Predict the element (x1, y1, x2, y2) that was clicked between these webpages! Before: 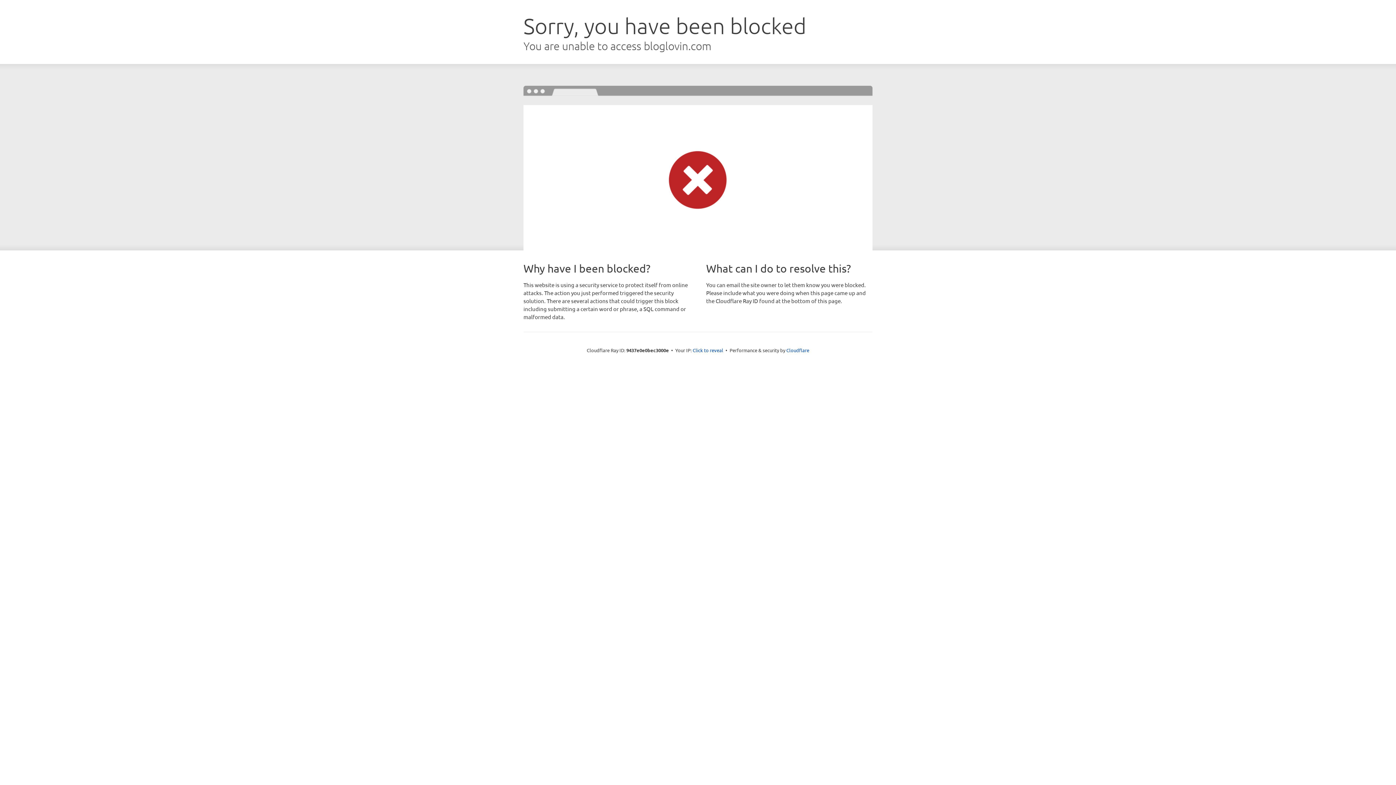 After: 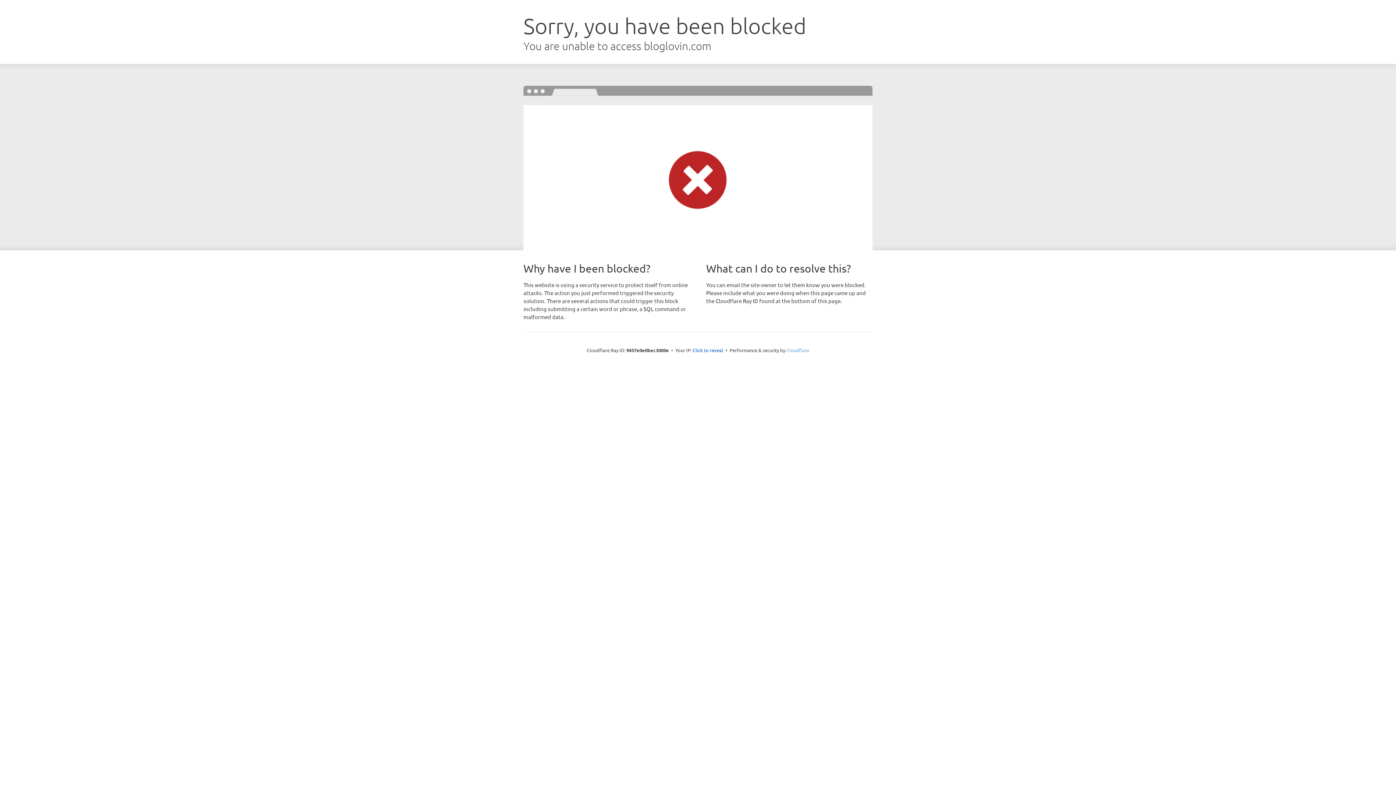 Action: bbox: (786, 347, 809, 353) label: Cloudflare